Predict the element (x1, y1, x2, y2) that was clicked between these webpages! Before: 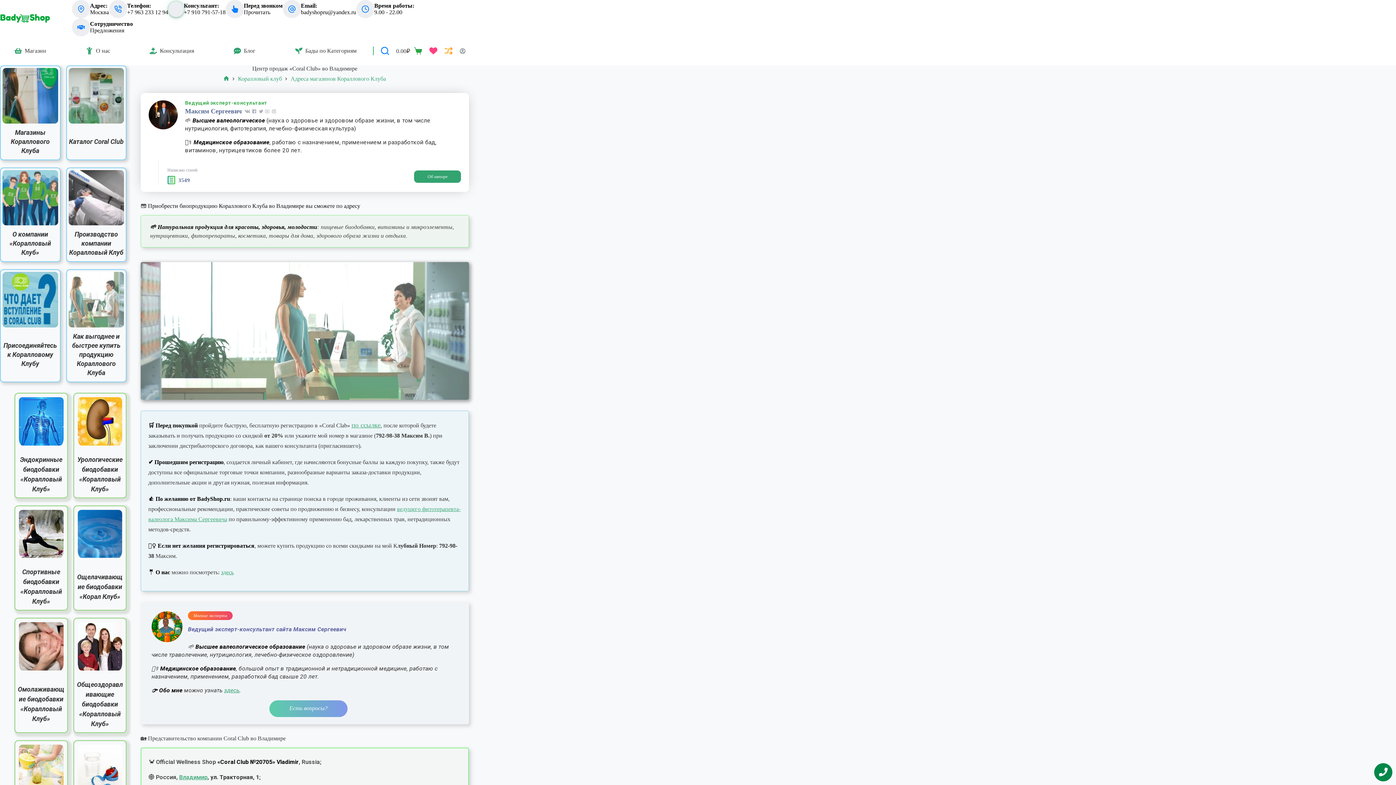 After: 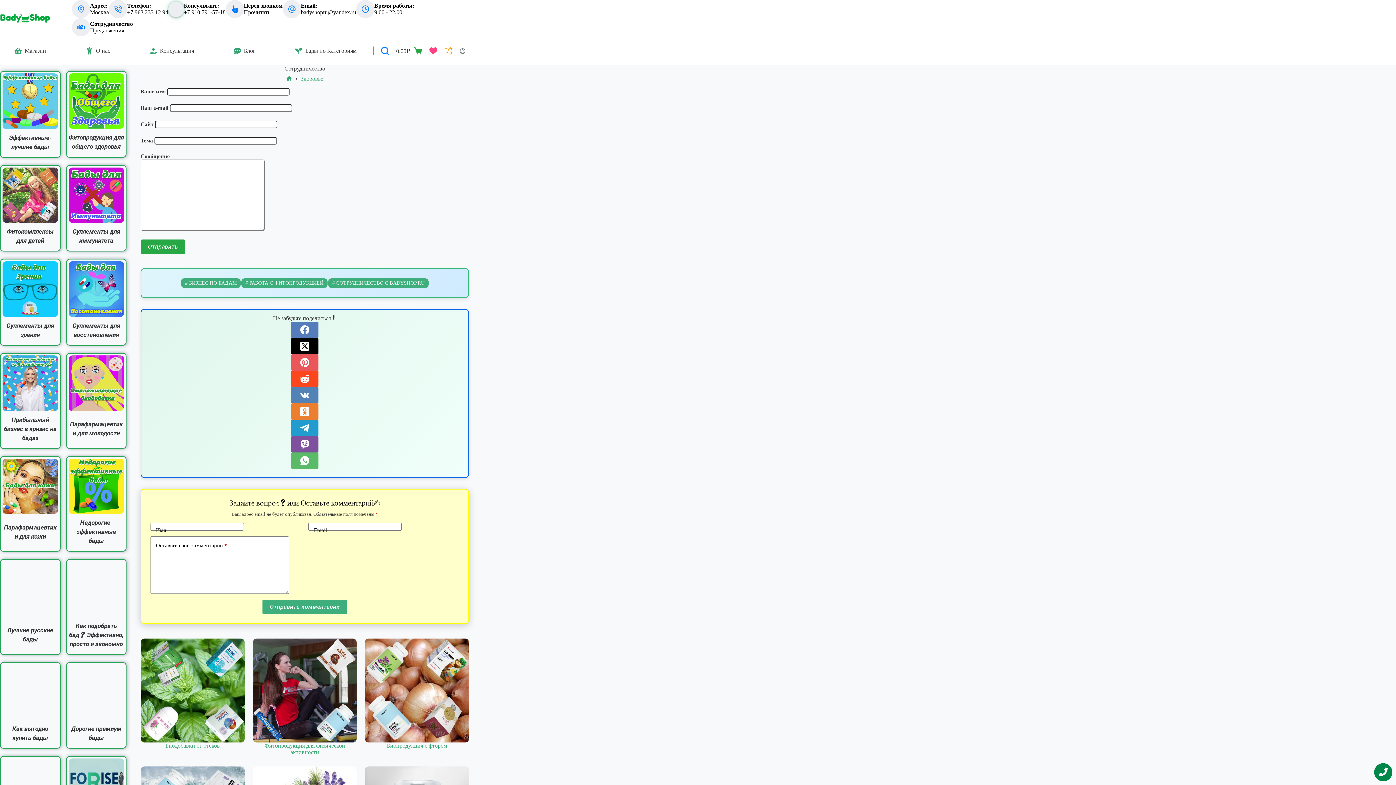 Action: bbox: (90, 27, 124, 33) label: Предложения